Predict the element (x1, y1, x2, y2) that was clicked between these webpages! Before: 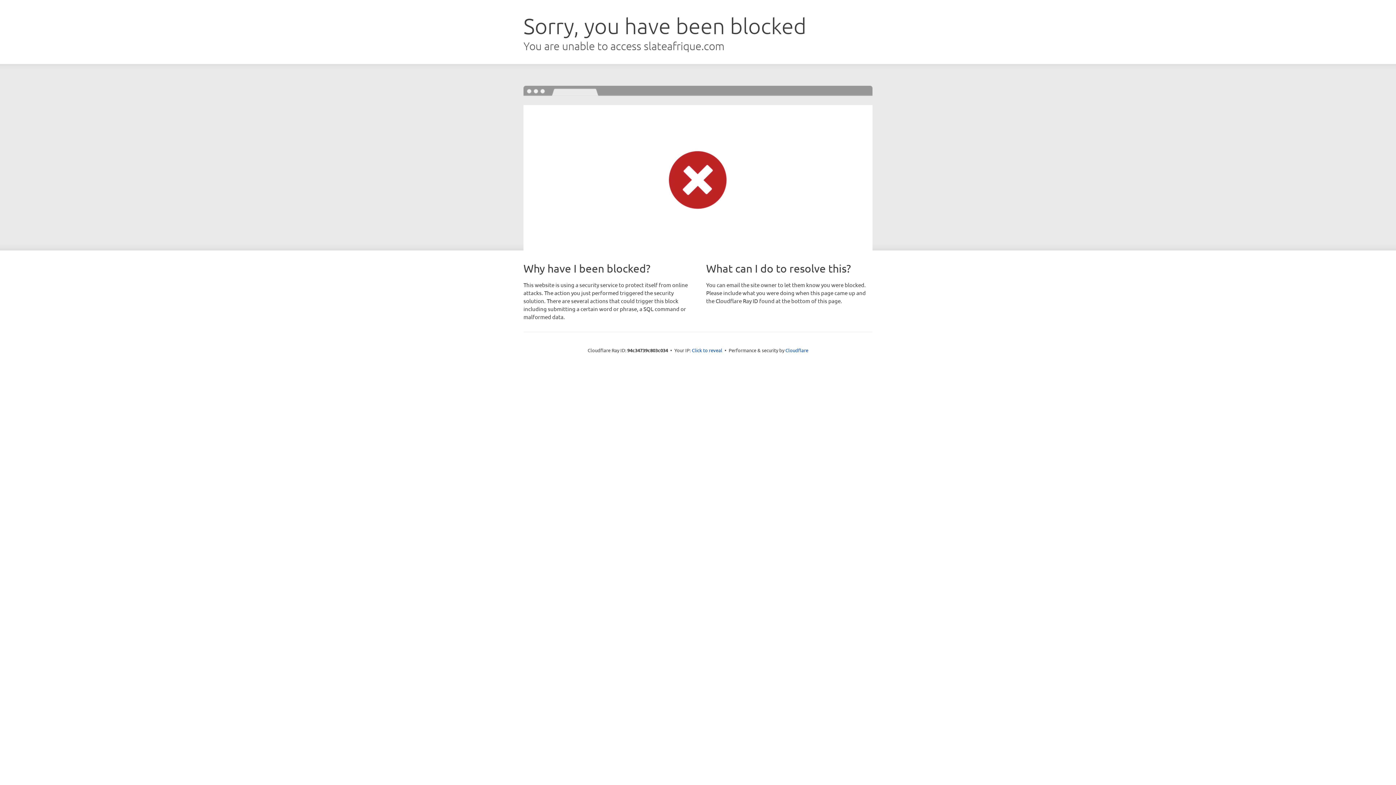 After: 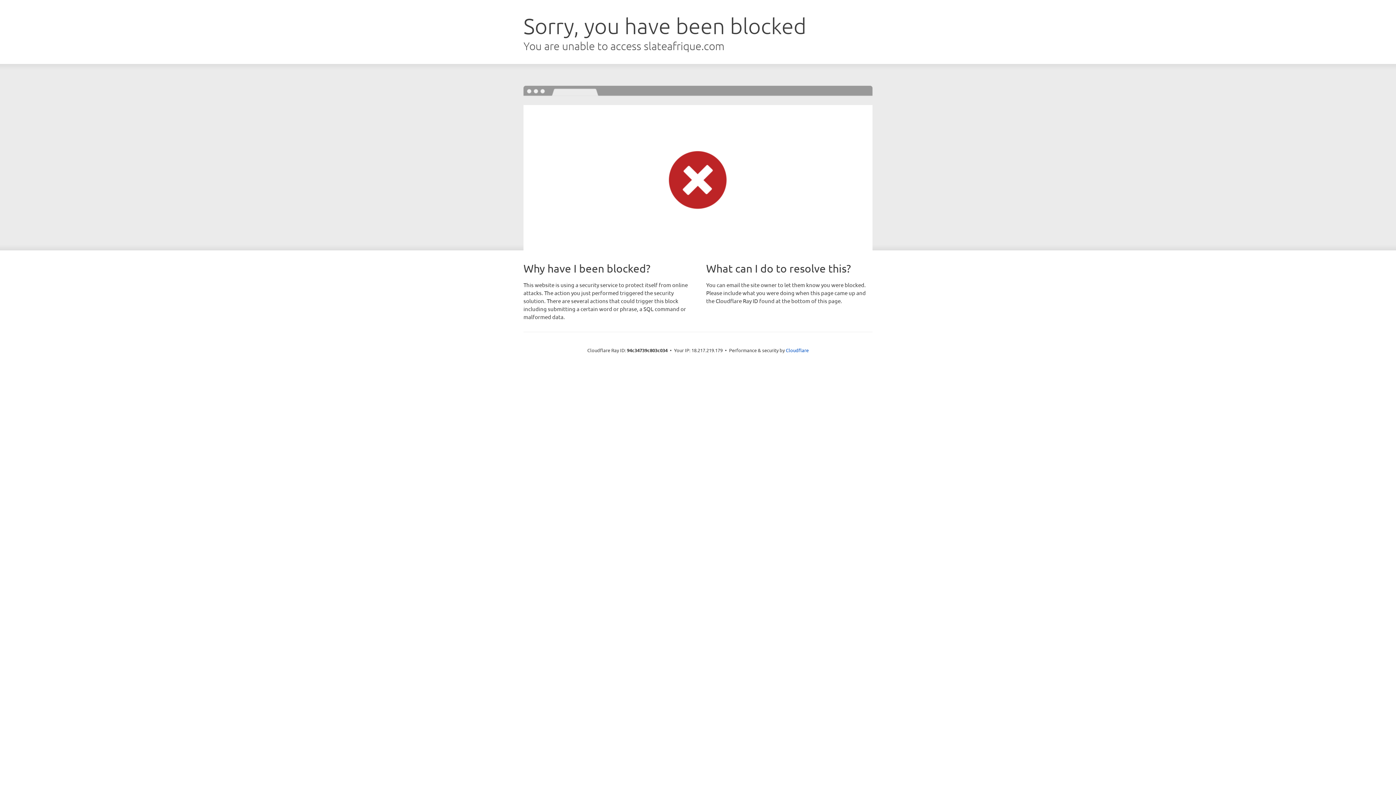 Action: bbox: (692, 346, 722, 353) label: Click to reveal